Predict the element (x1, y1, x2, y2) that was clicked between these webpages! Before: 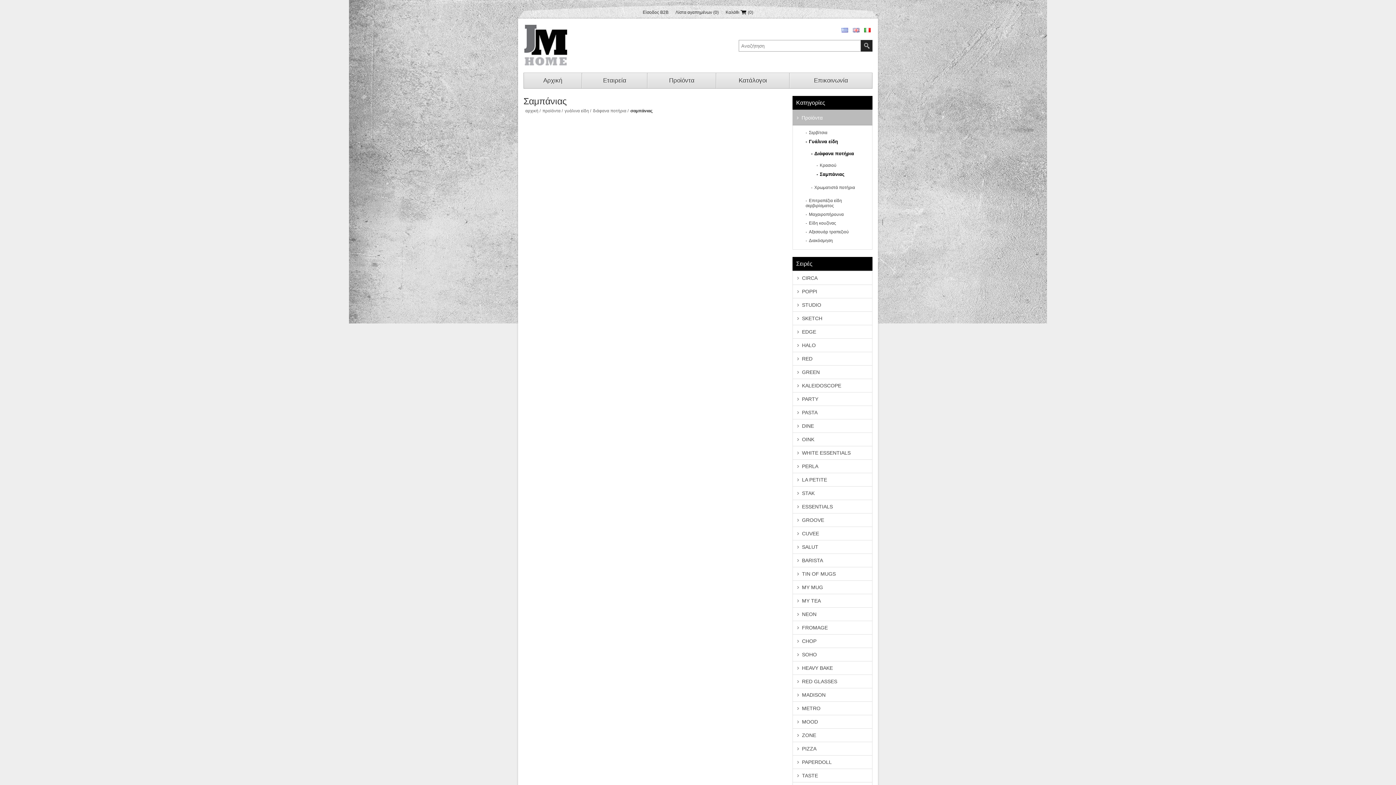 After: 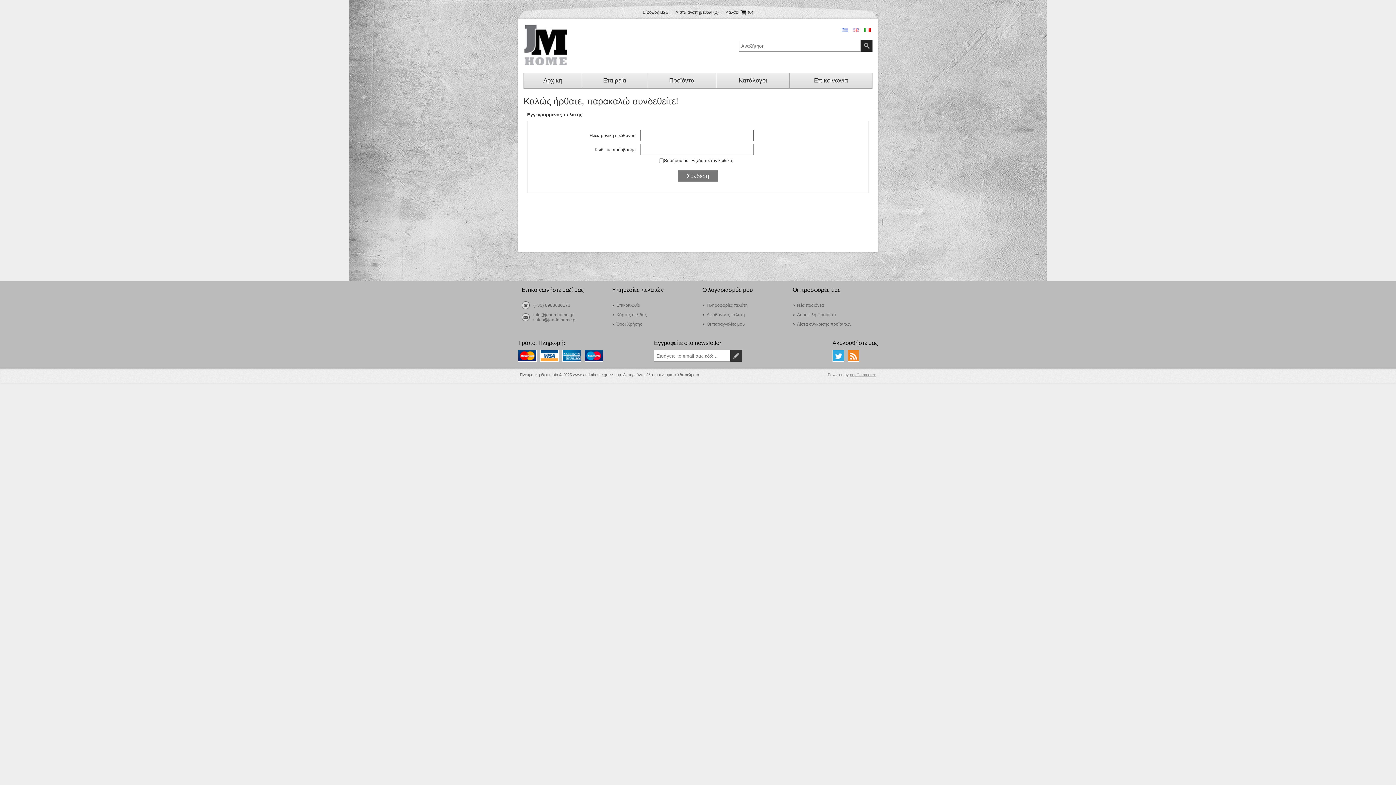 Action: bbox: (642, 6, 668, 18) label: Είσοδος B2B